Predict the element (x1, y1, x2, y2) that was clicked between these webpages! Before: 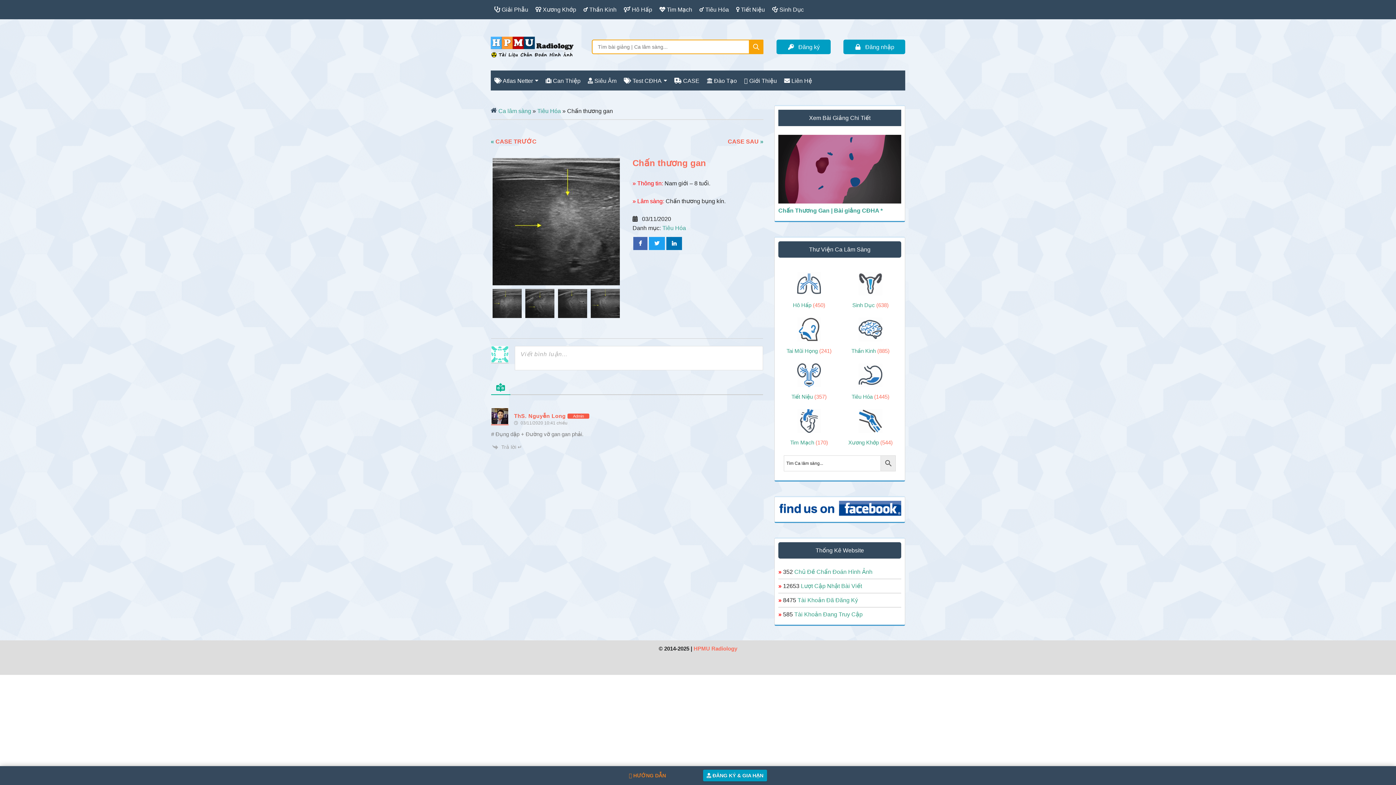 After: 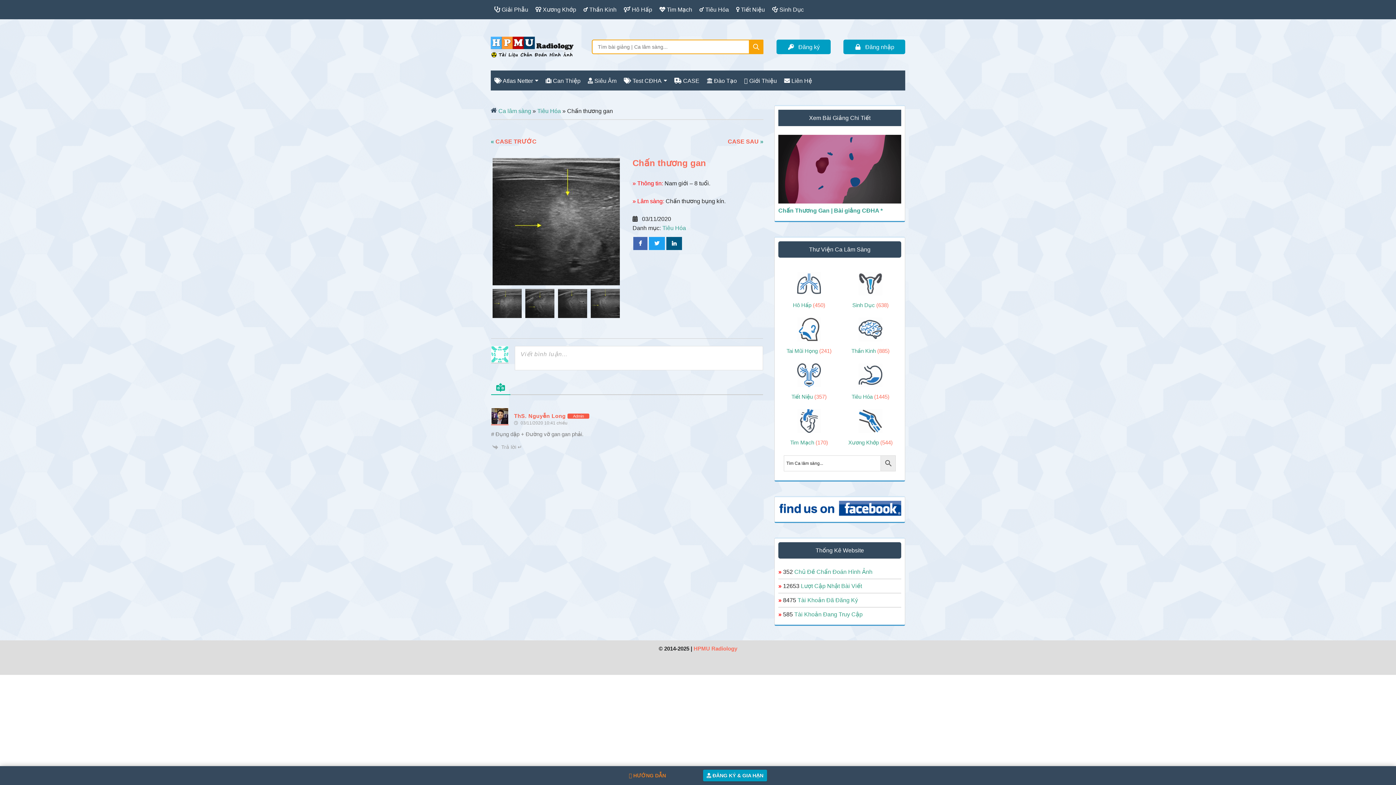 Action: bbox: (666, 237, 682, 250)